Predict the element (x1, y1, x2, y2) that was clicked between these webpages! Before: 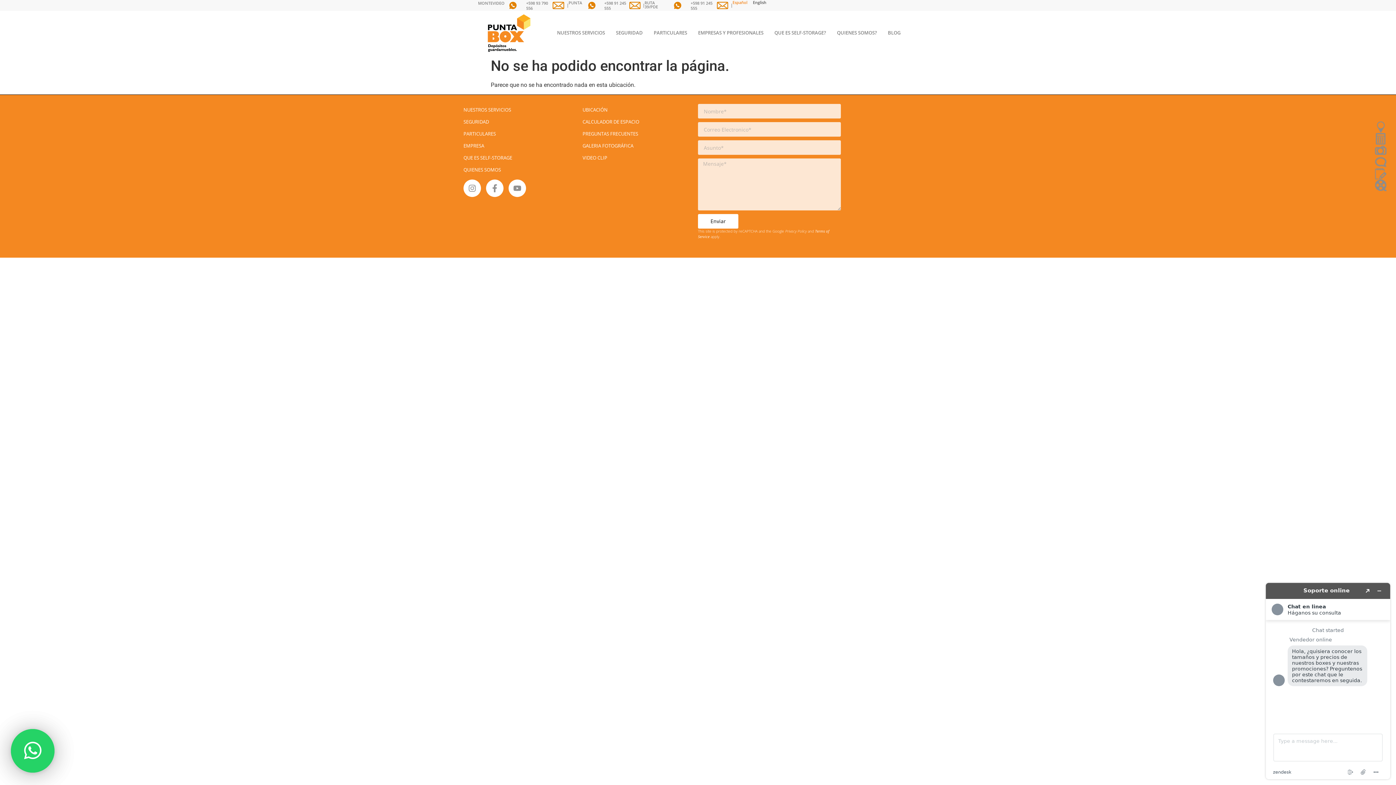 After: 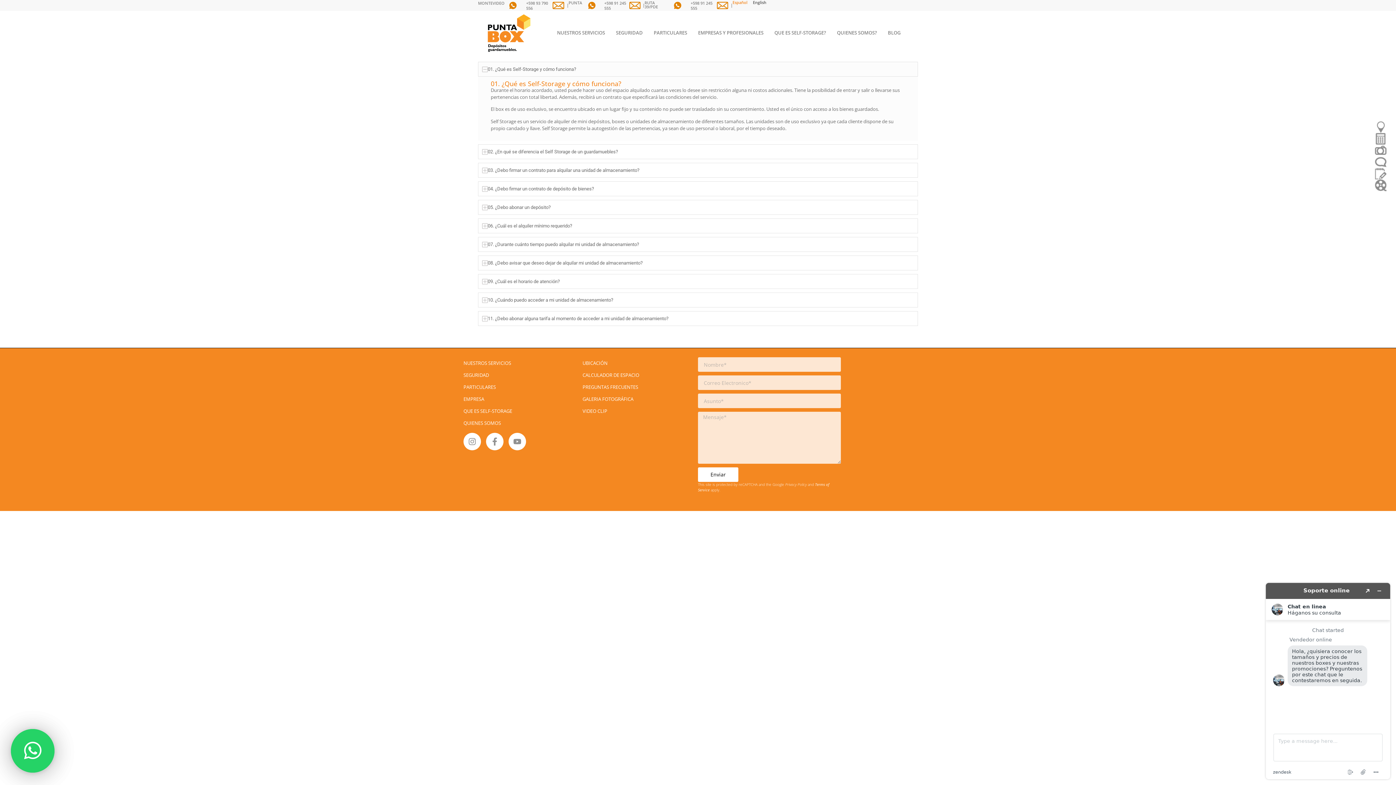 Action: label: PREGUNTAS FRECUENTES bbox: (582, 130, 638, 137)